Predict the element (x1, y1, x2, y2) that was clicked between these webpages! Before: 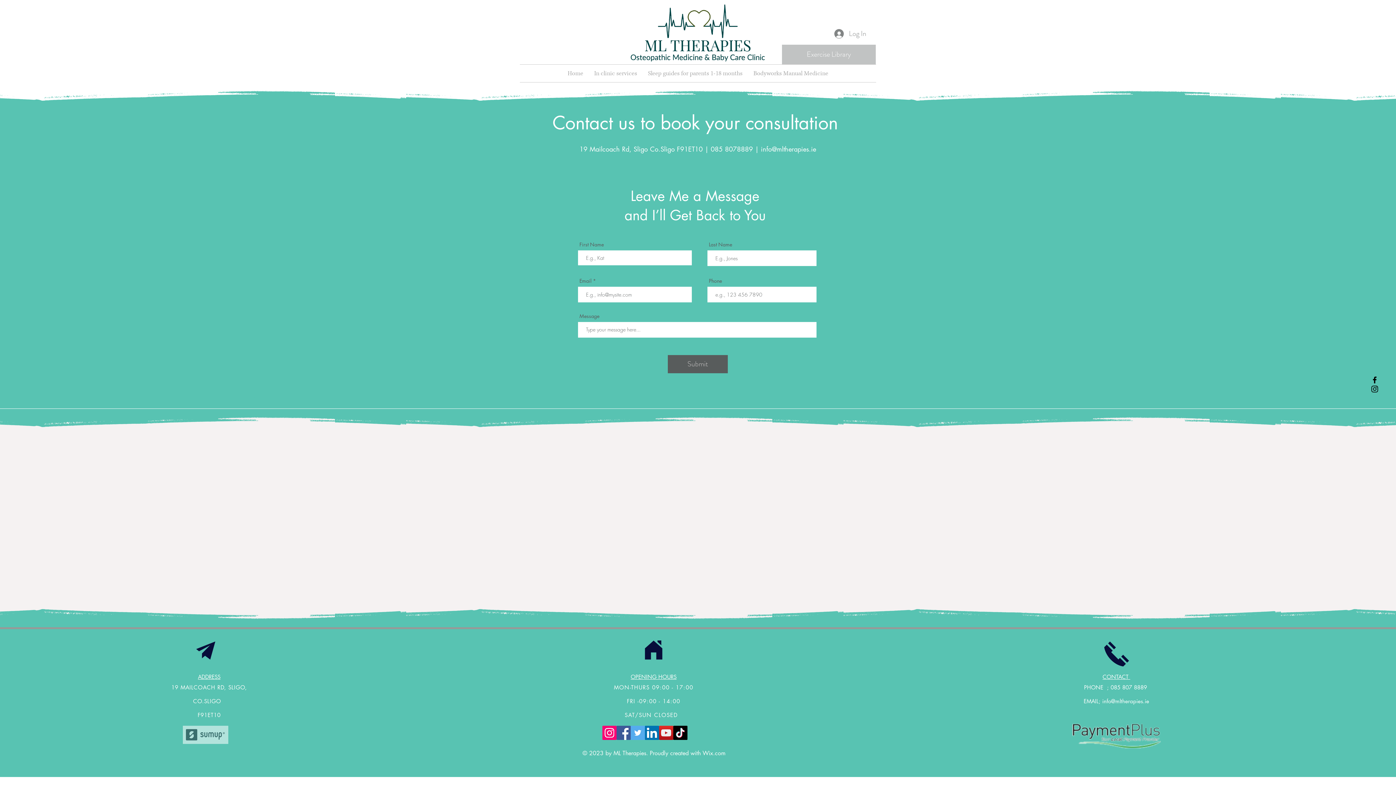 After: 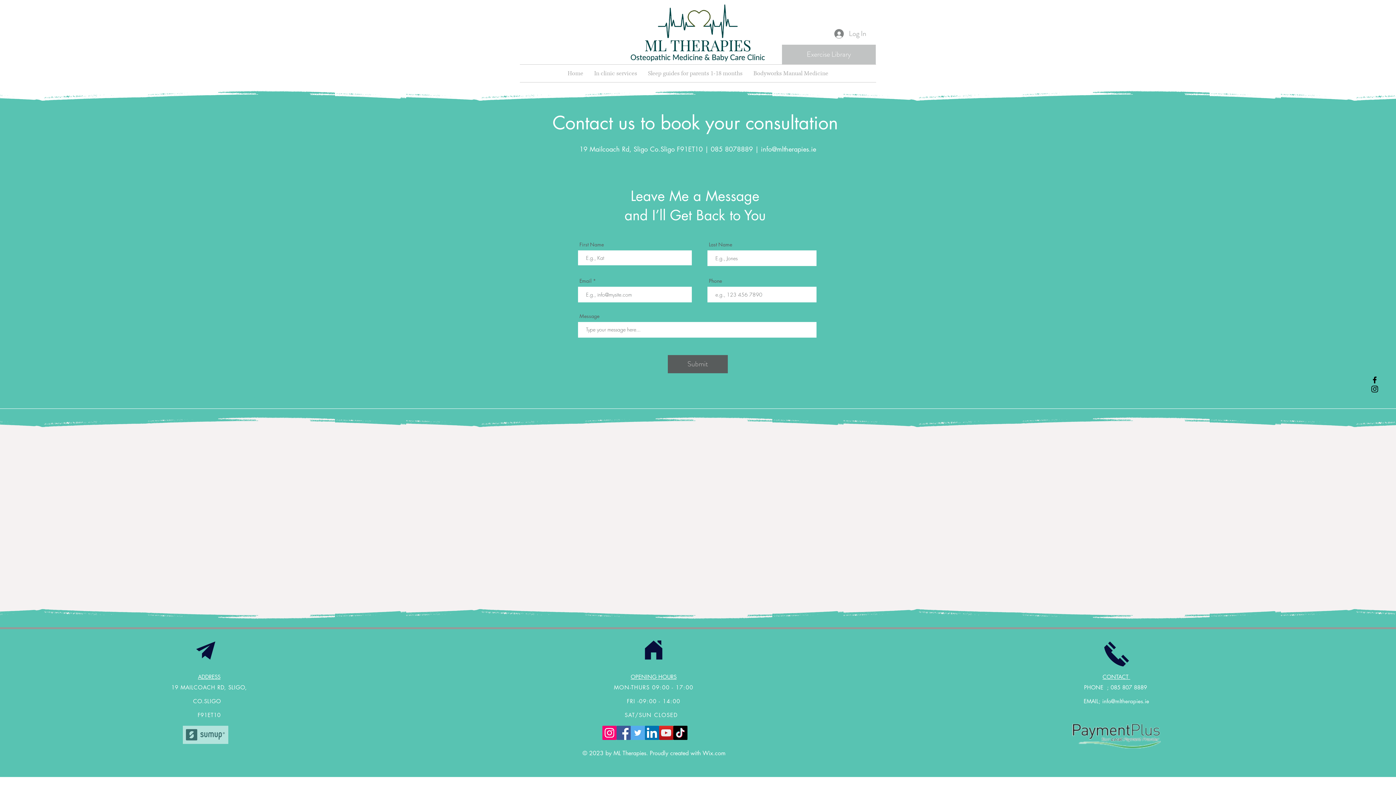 Action: label: Black Facebook Icon bbox: (1370, 375, 1379, 384)